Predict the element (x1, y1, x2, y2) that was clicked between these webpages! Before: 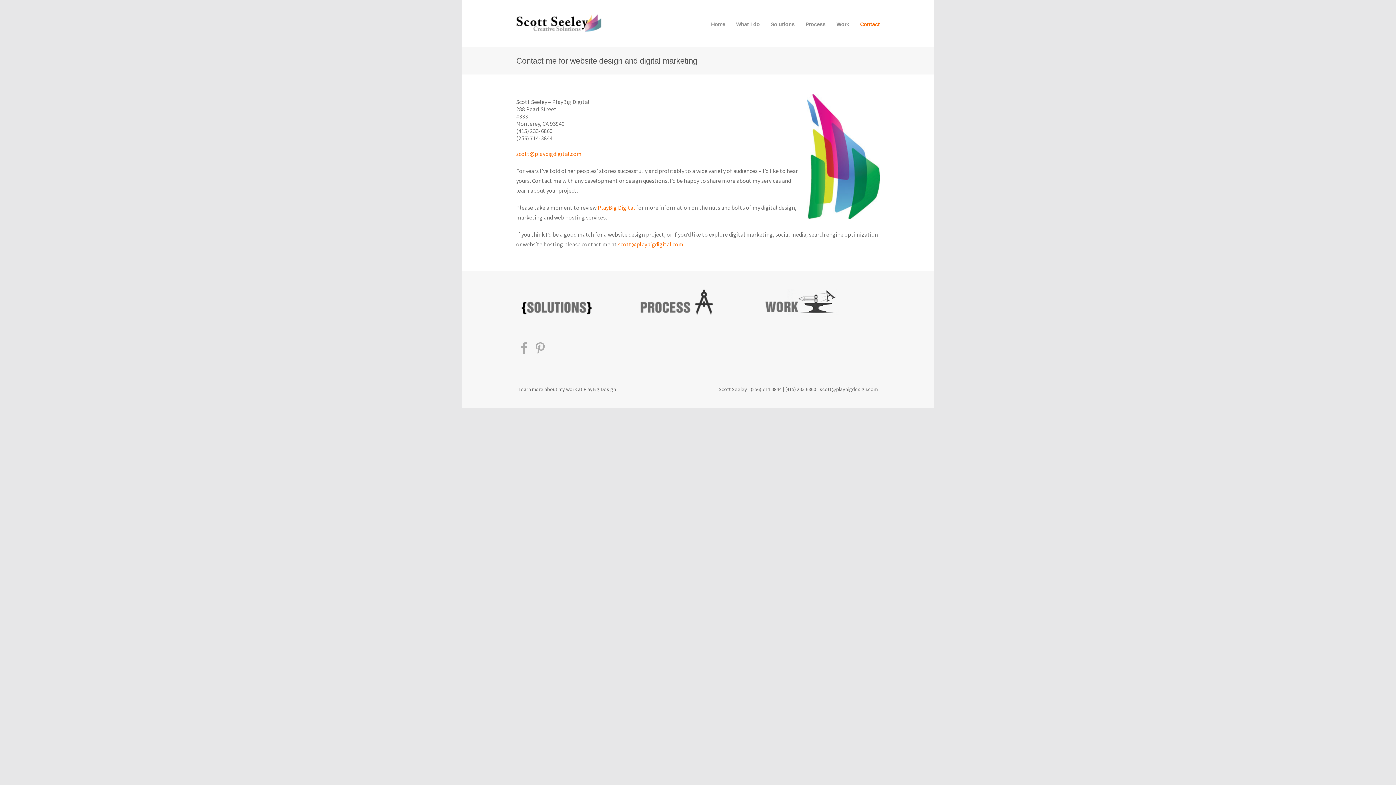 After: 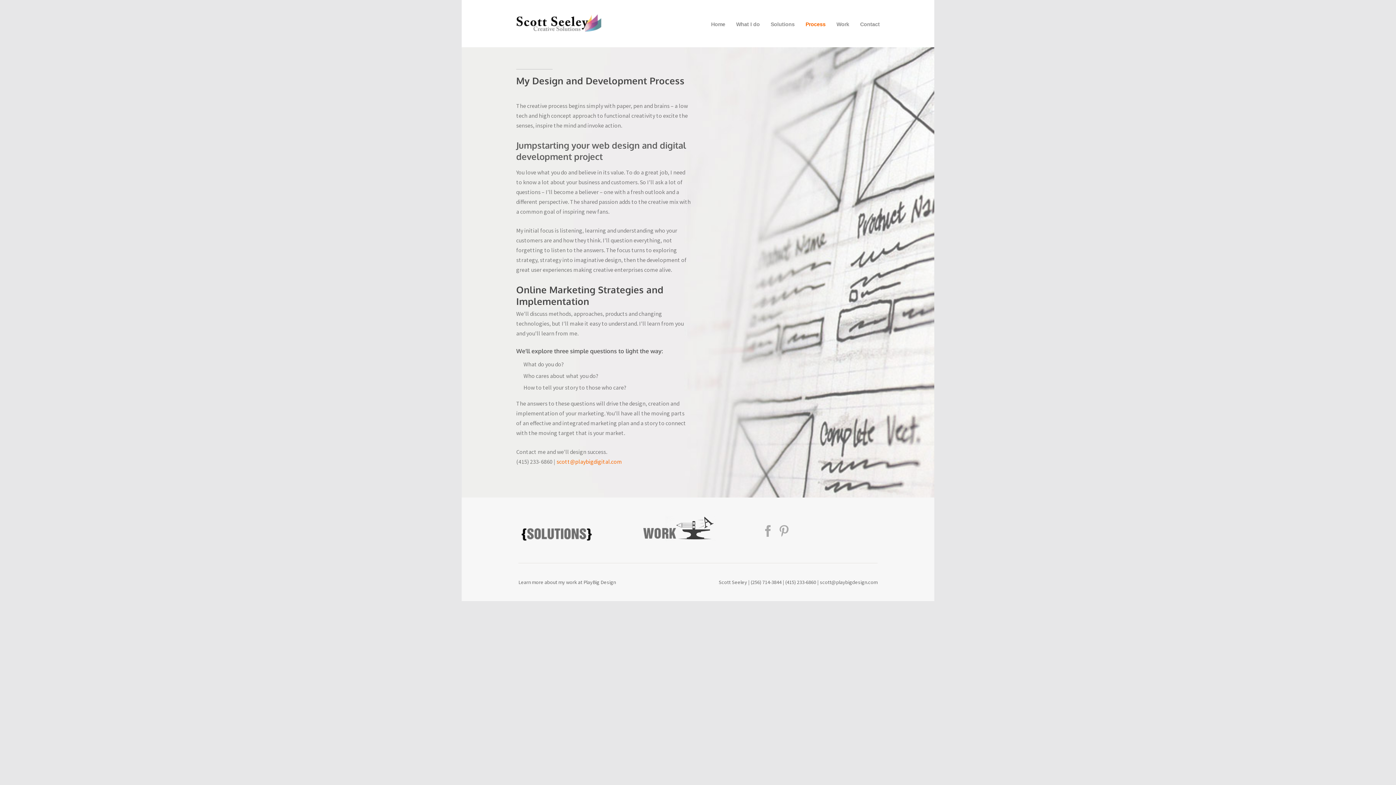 Action: bbox: (640, 289, 751, 314)